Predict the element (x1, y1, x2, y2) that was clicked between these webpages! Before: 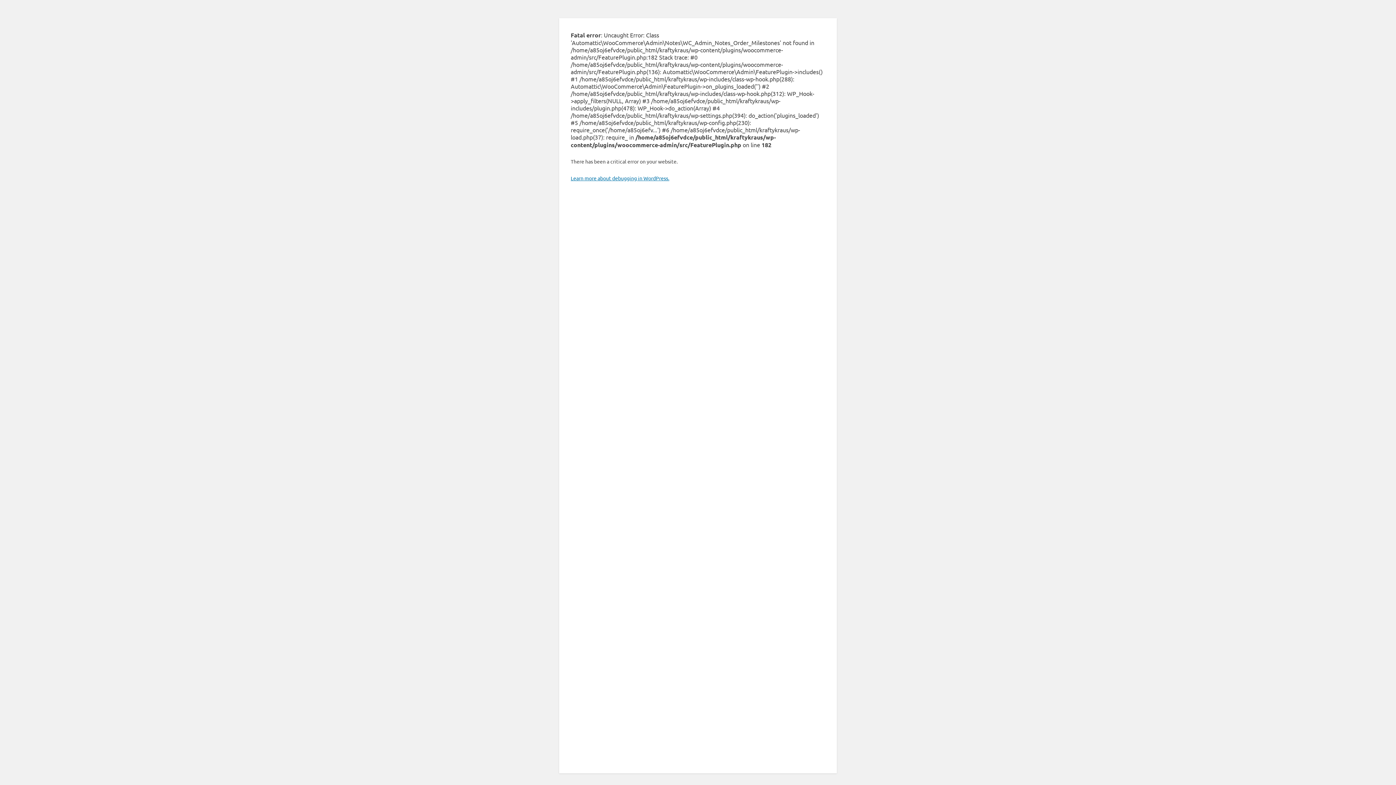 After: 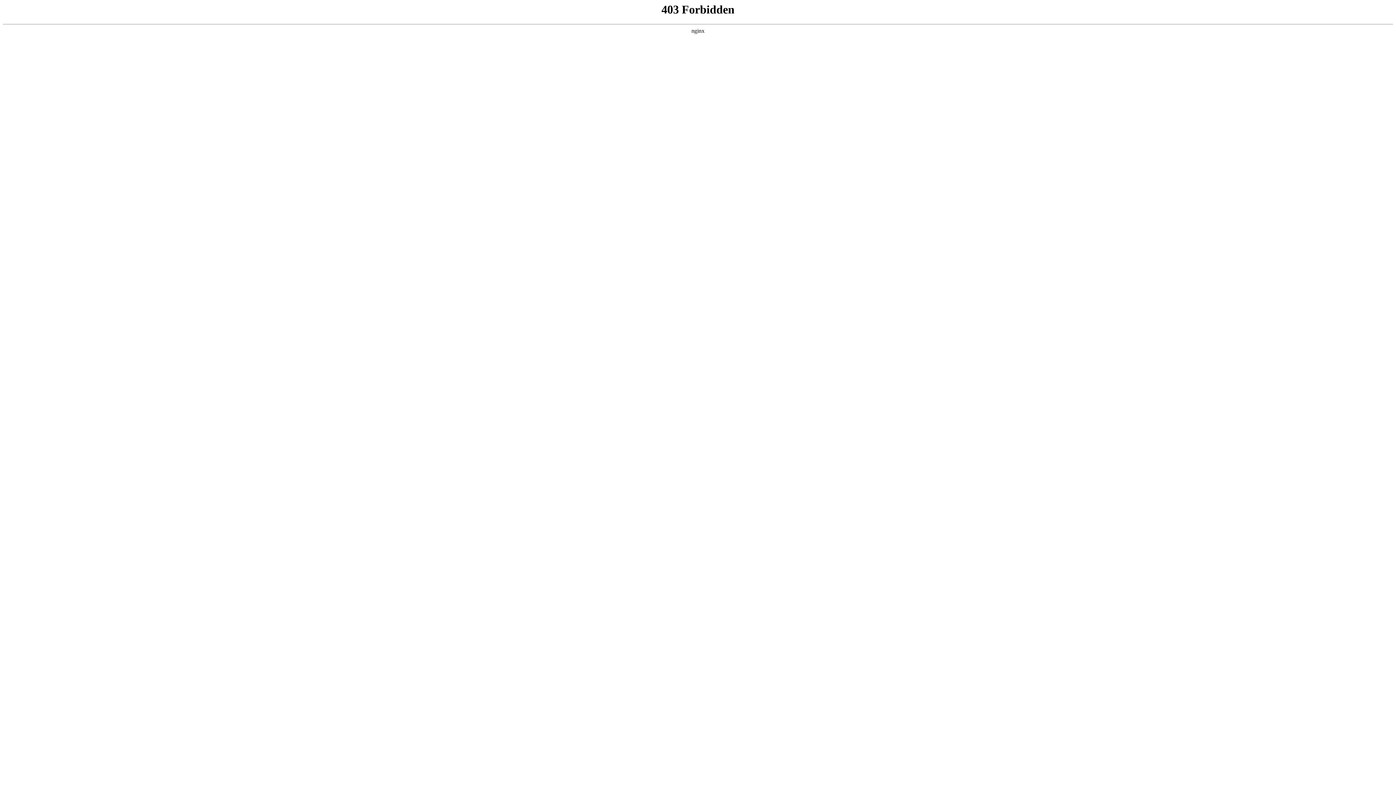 Action: label: Learn more about debugging in WordPress. bbox: (570, 174, 669, 181)